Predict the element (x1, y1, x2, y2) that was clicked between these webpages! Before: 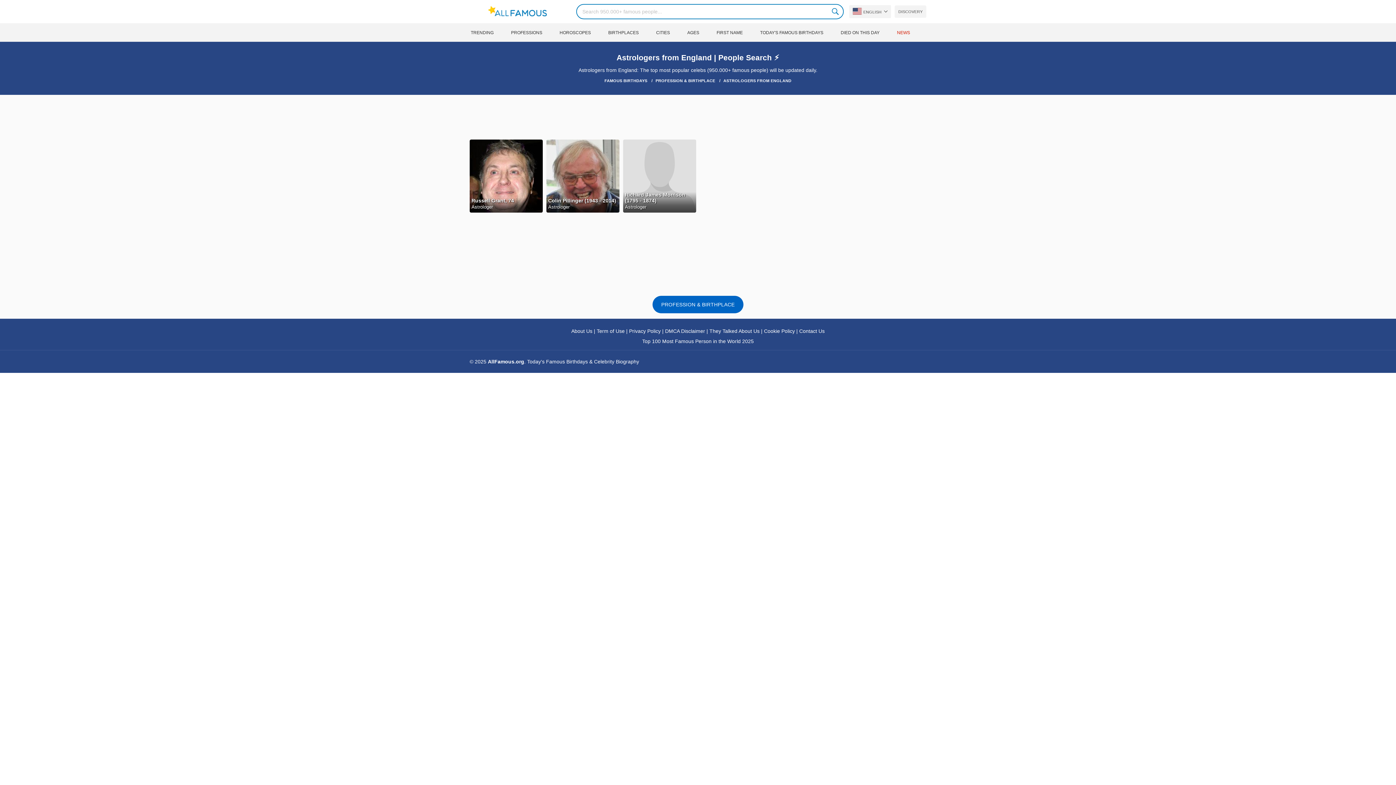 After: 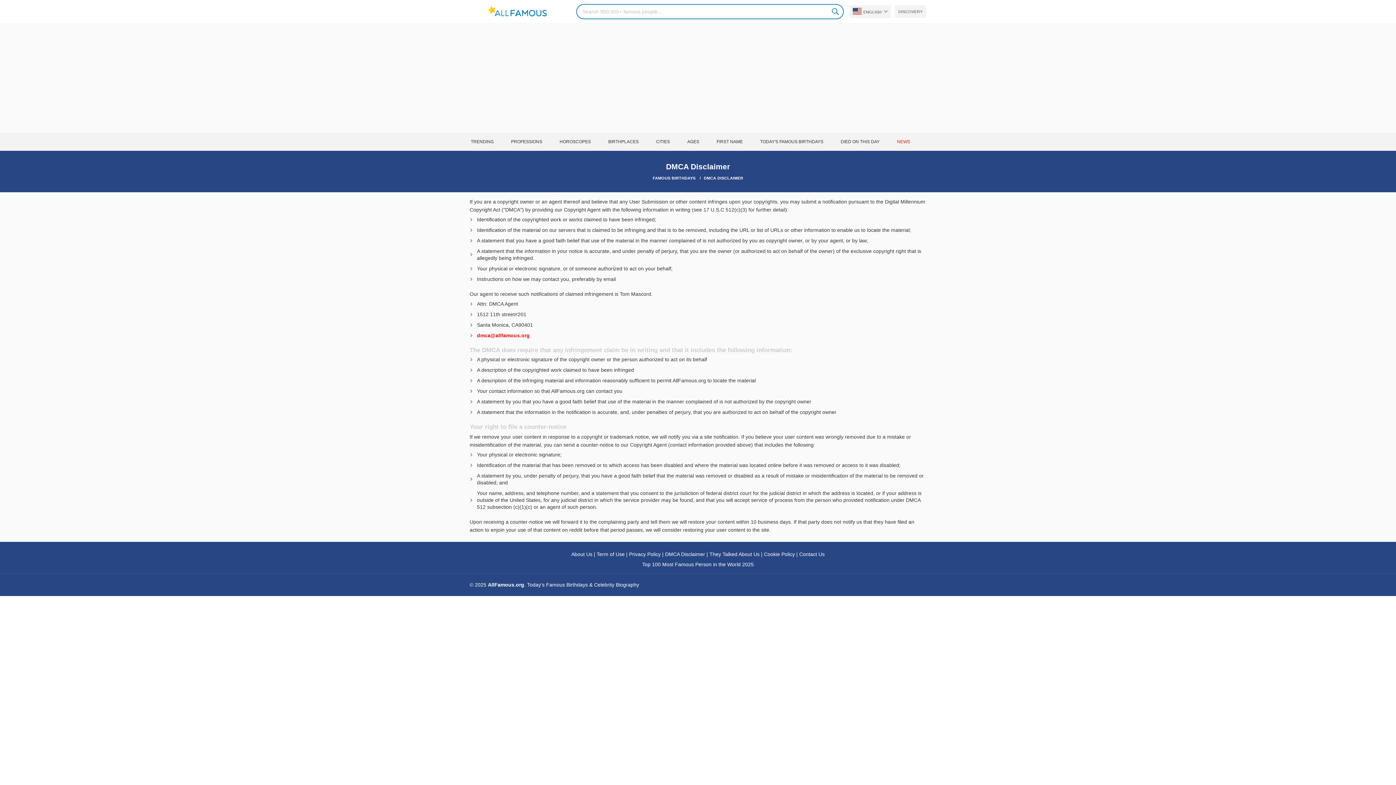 Action: bbox: (665, 327, 705, 335) label: DMCA Disclaimer